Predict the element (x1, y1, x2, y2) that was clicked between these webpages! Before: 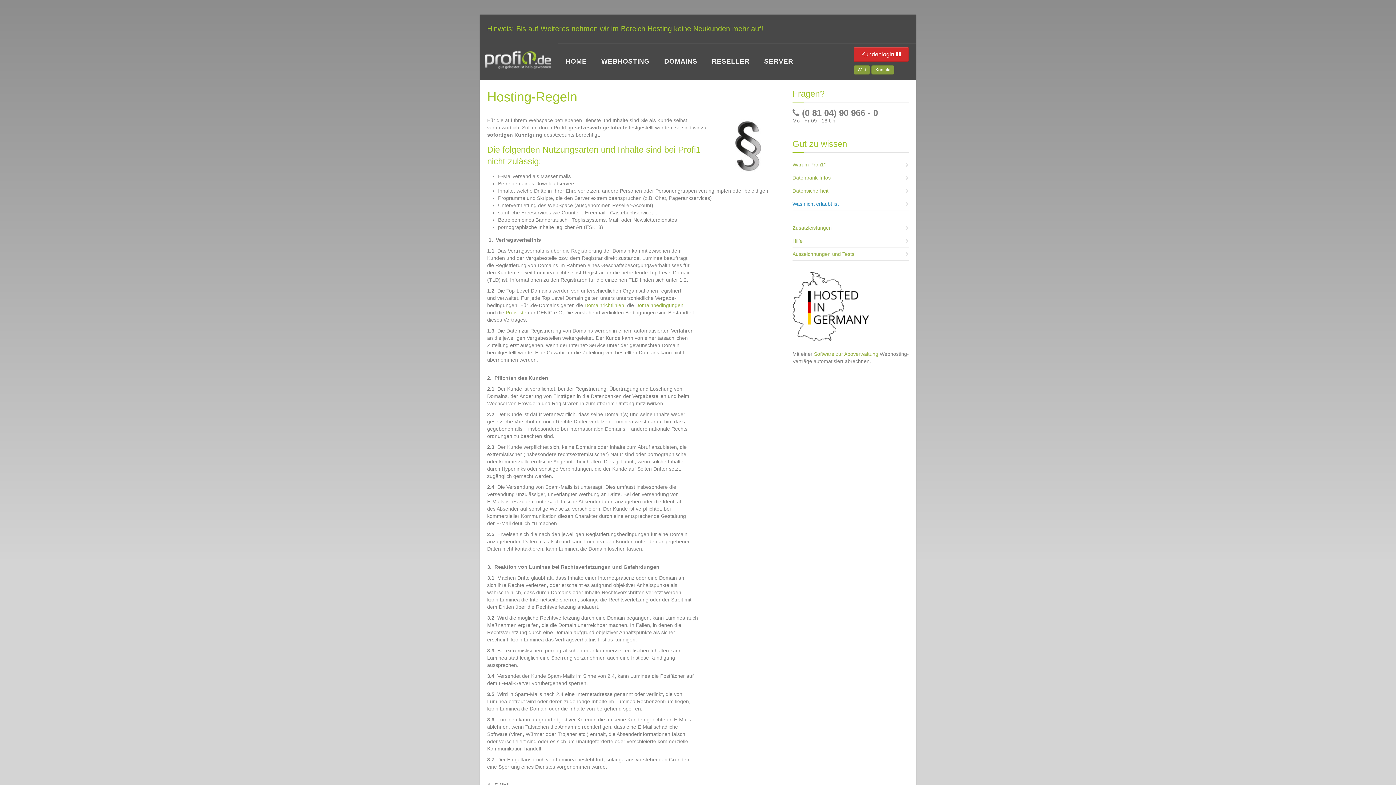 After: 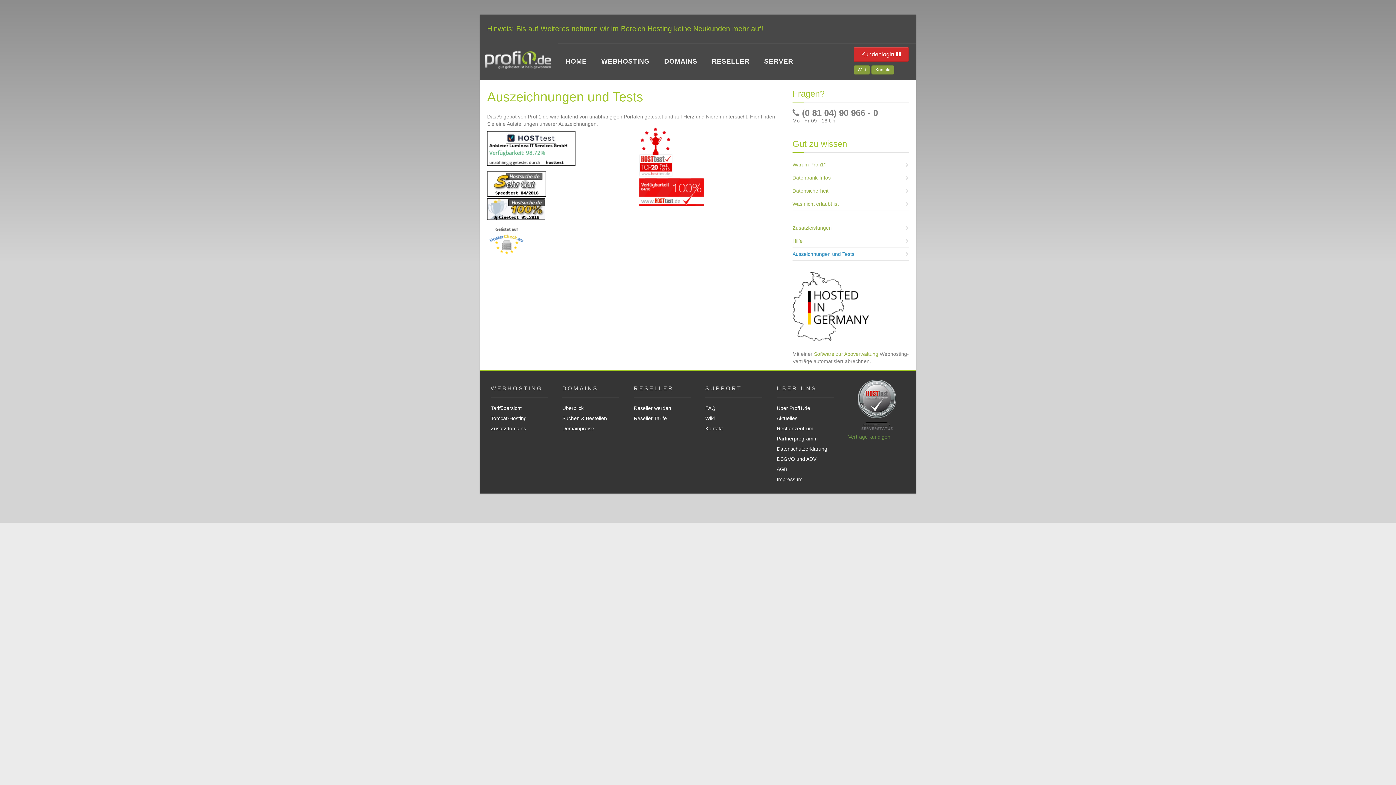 Action: bbox: (792, 248, 909, 260) label: Auszeichnungen und Tests